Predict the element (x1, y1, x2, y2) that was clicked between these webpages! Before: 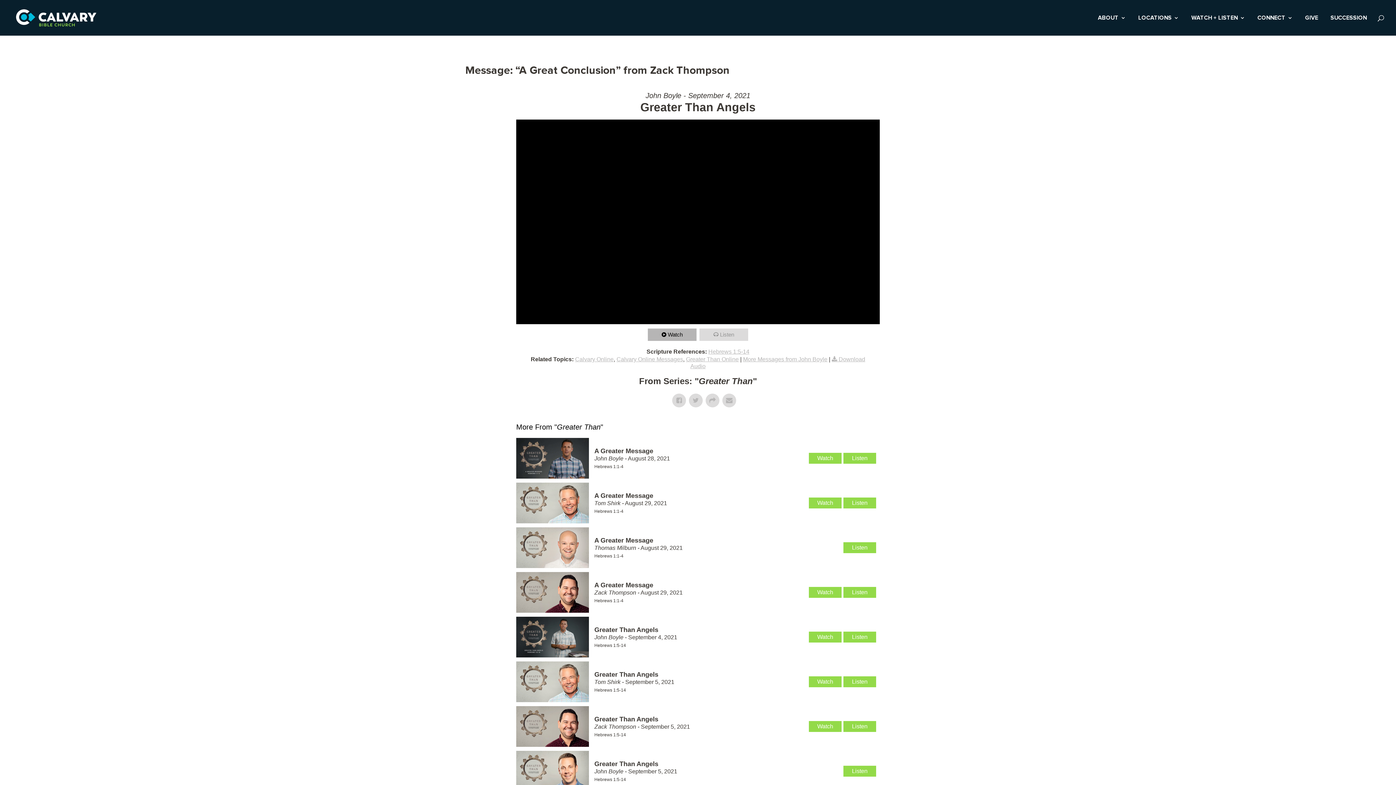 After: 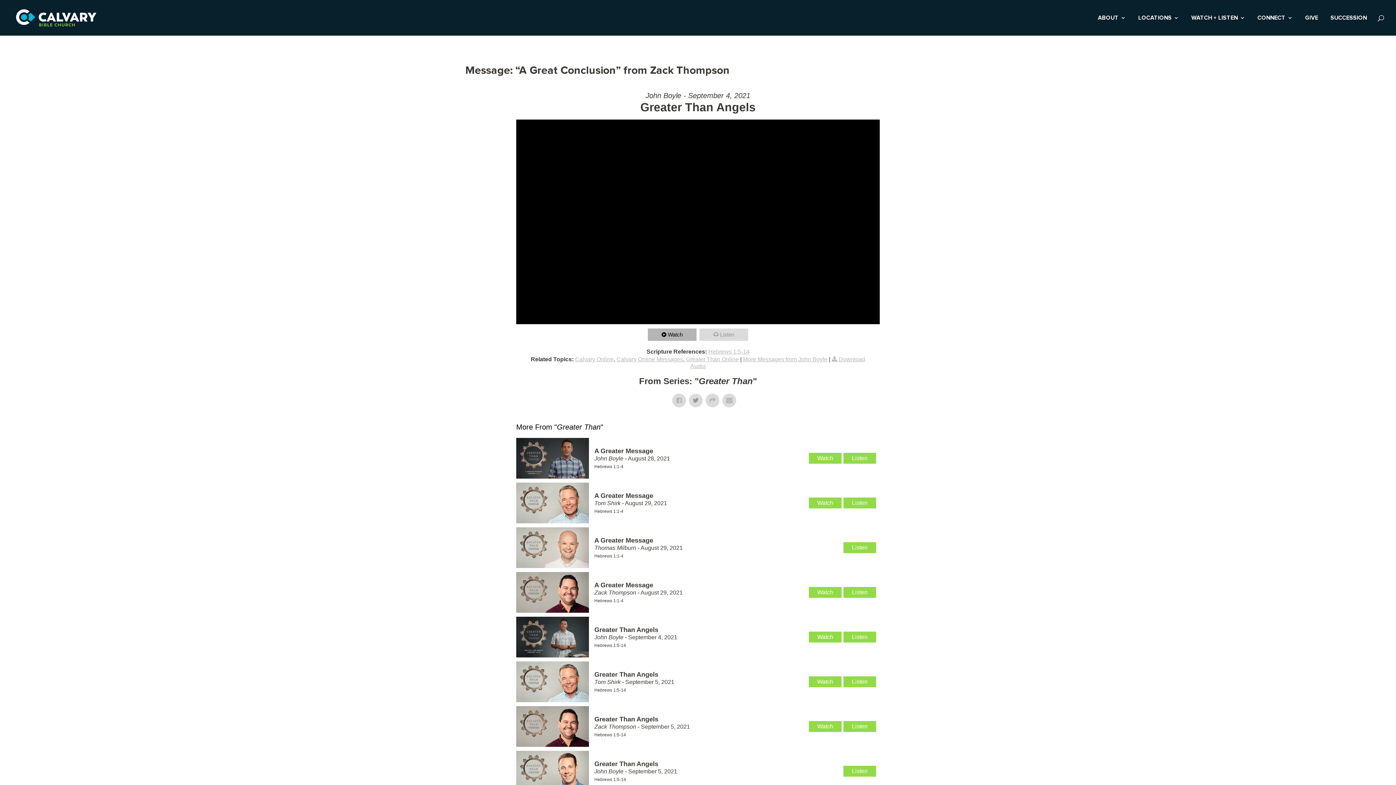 Action: bbox: (689, 393, 702, 407)